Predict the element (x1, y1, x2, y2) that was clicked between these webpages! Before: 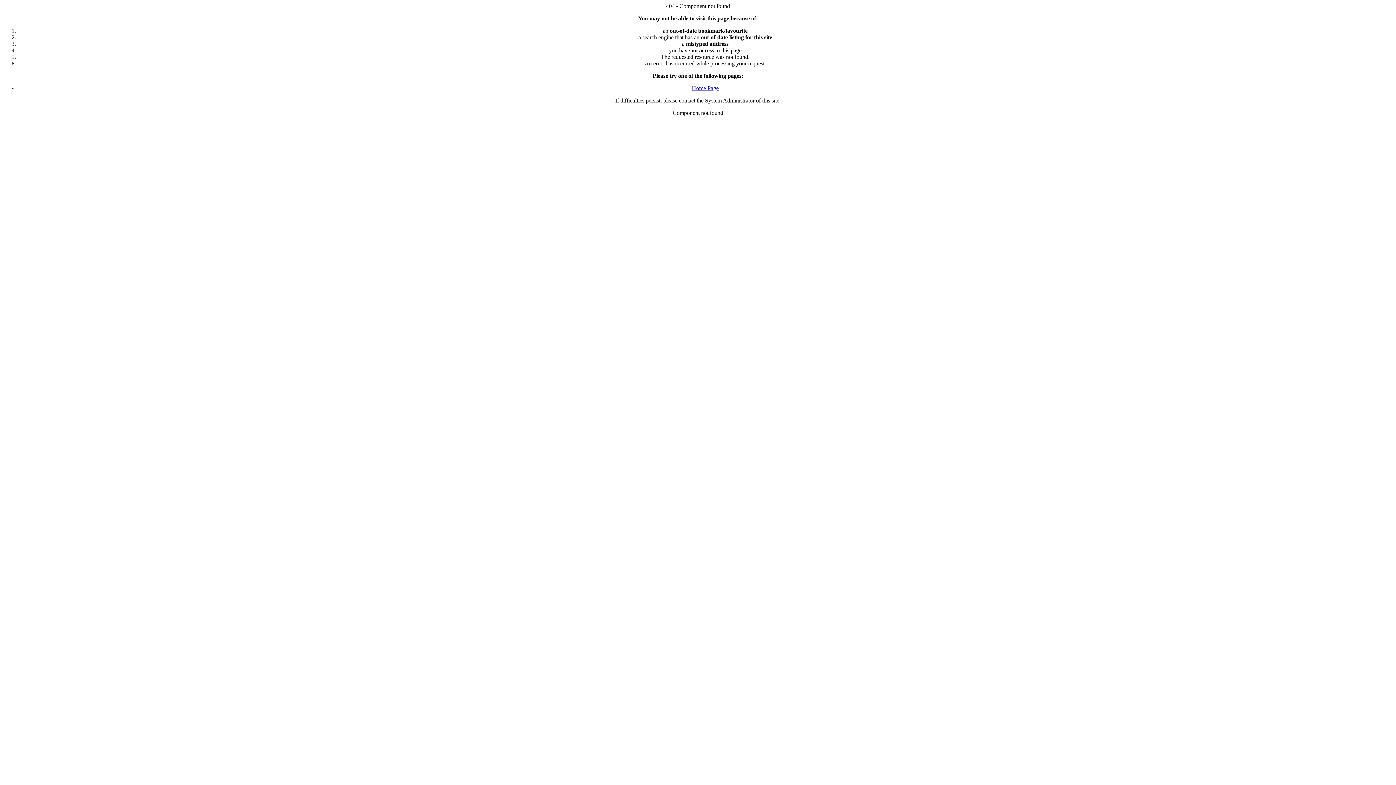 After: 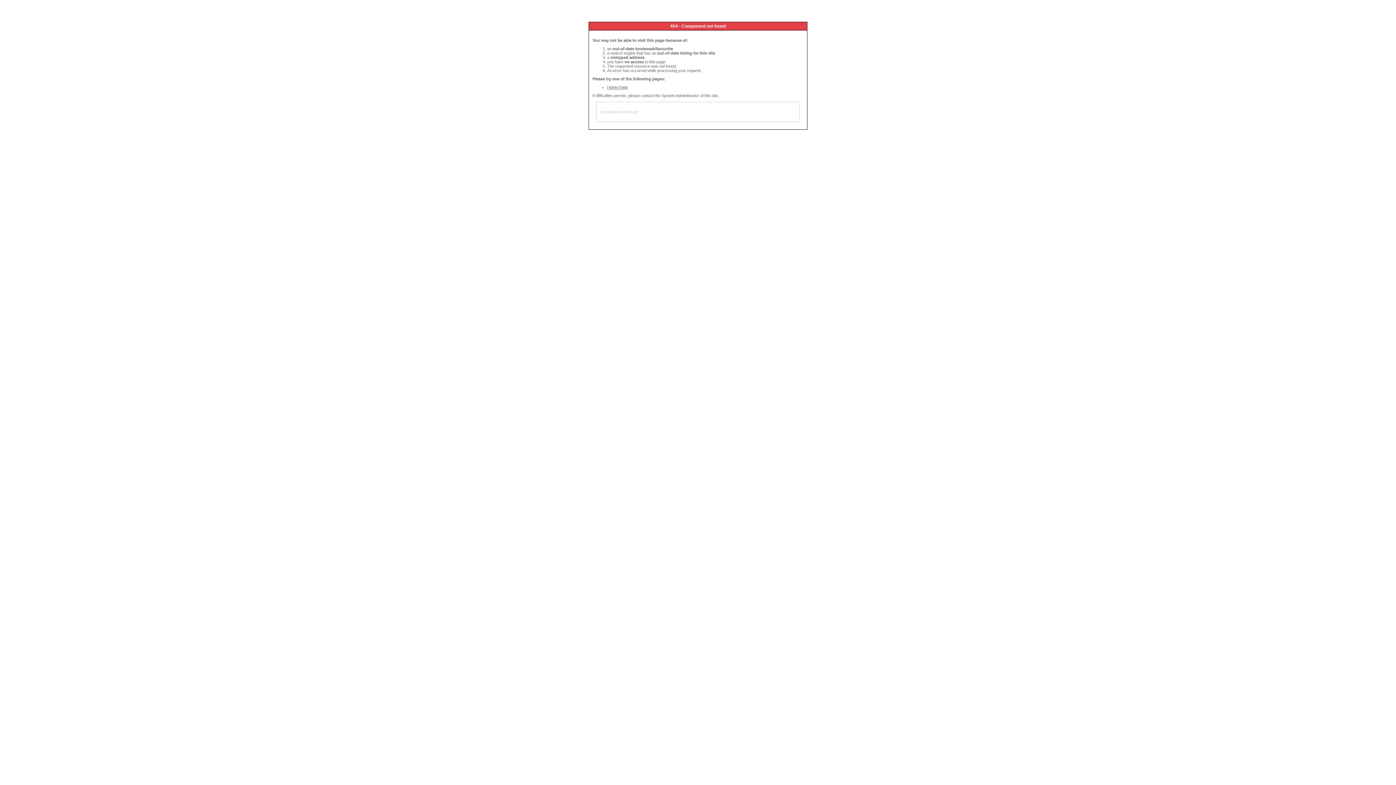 Action: label: Home Page bbox: (692, 85, 718, 91)